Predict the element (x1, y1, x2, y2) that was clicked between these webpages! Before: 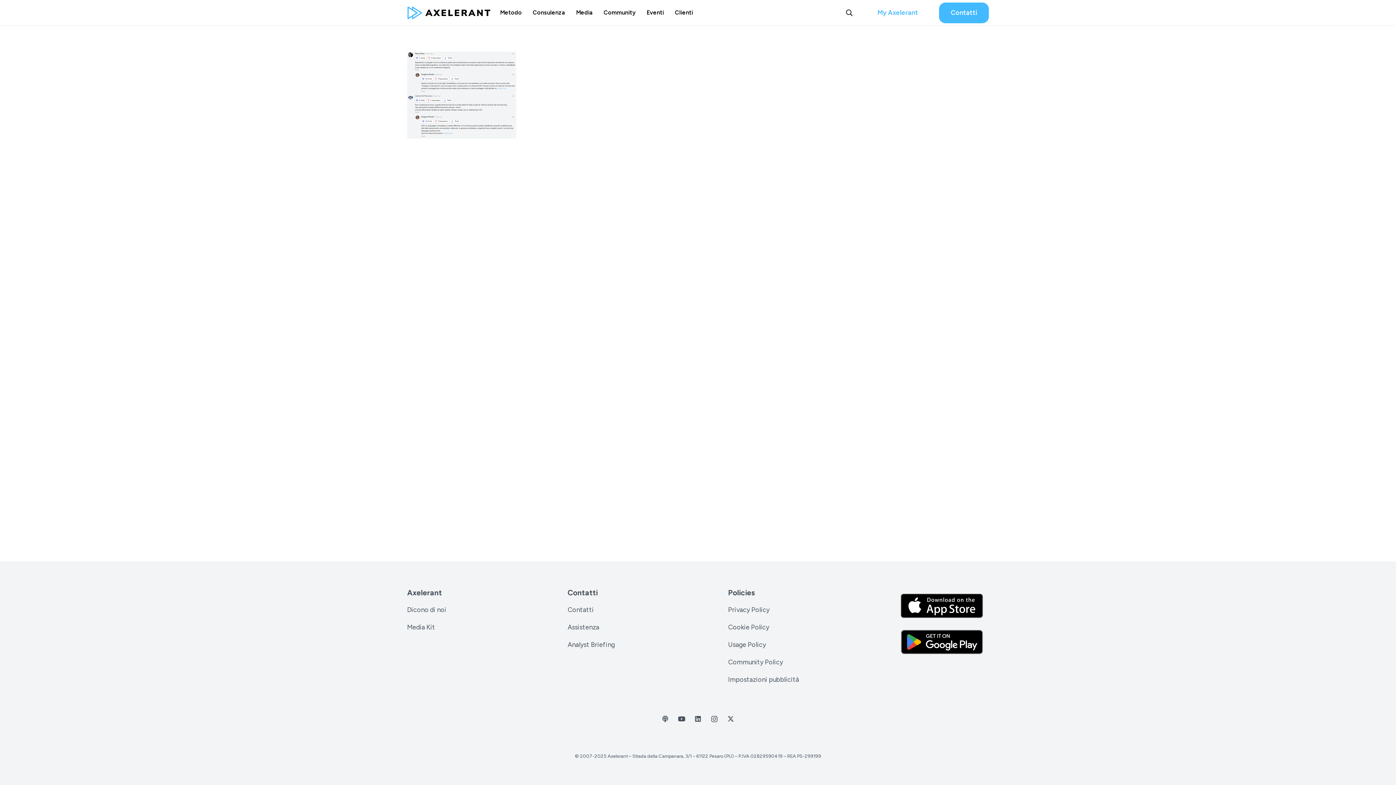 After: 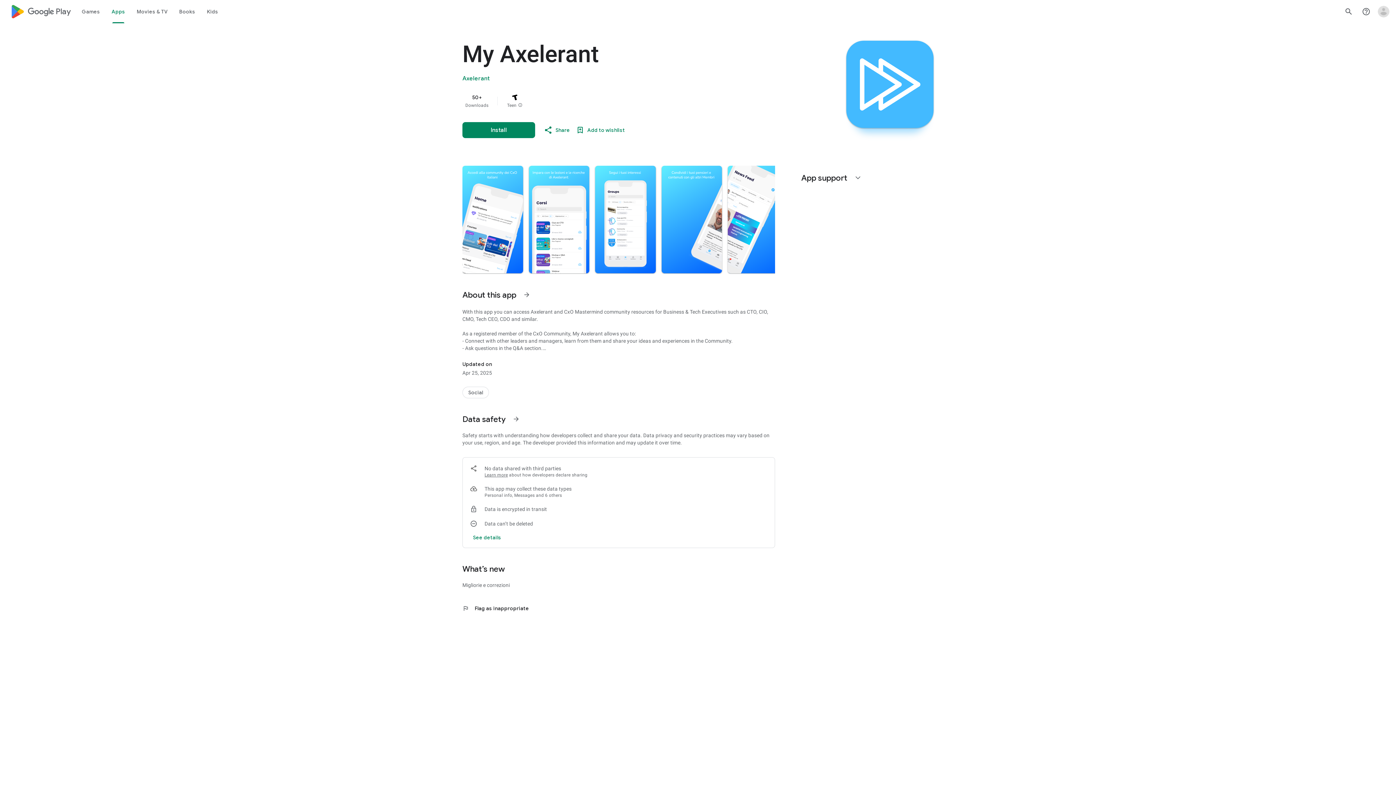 Action: bbox: (895, 624, 989, 660) label: google-play-badge